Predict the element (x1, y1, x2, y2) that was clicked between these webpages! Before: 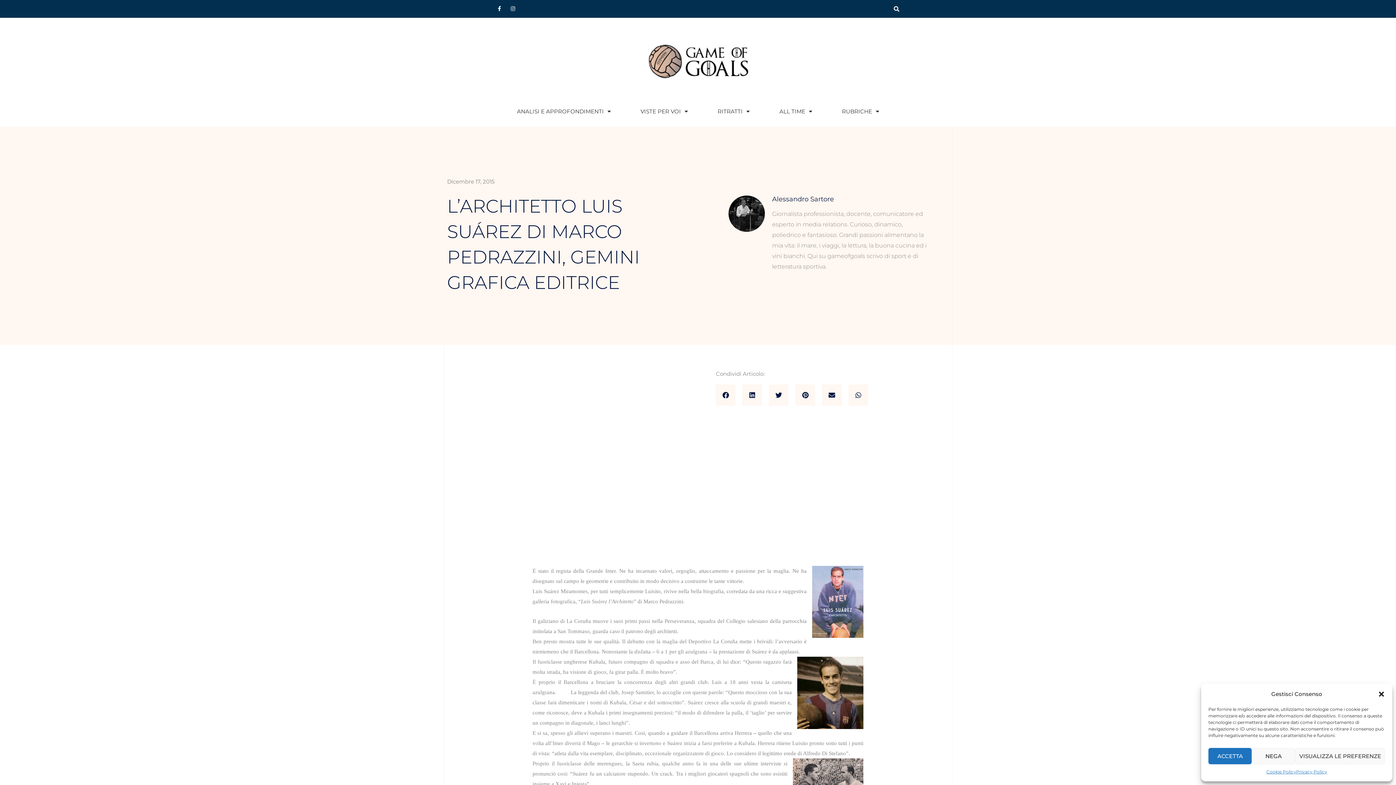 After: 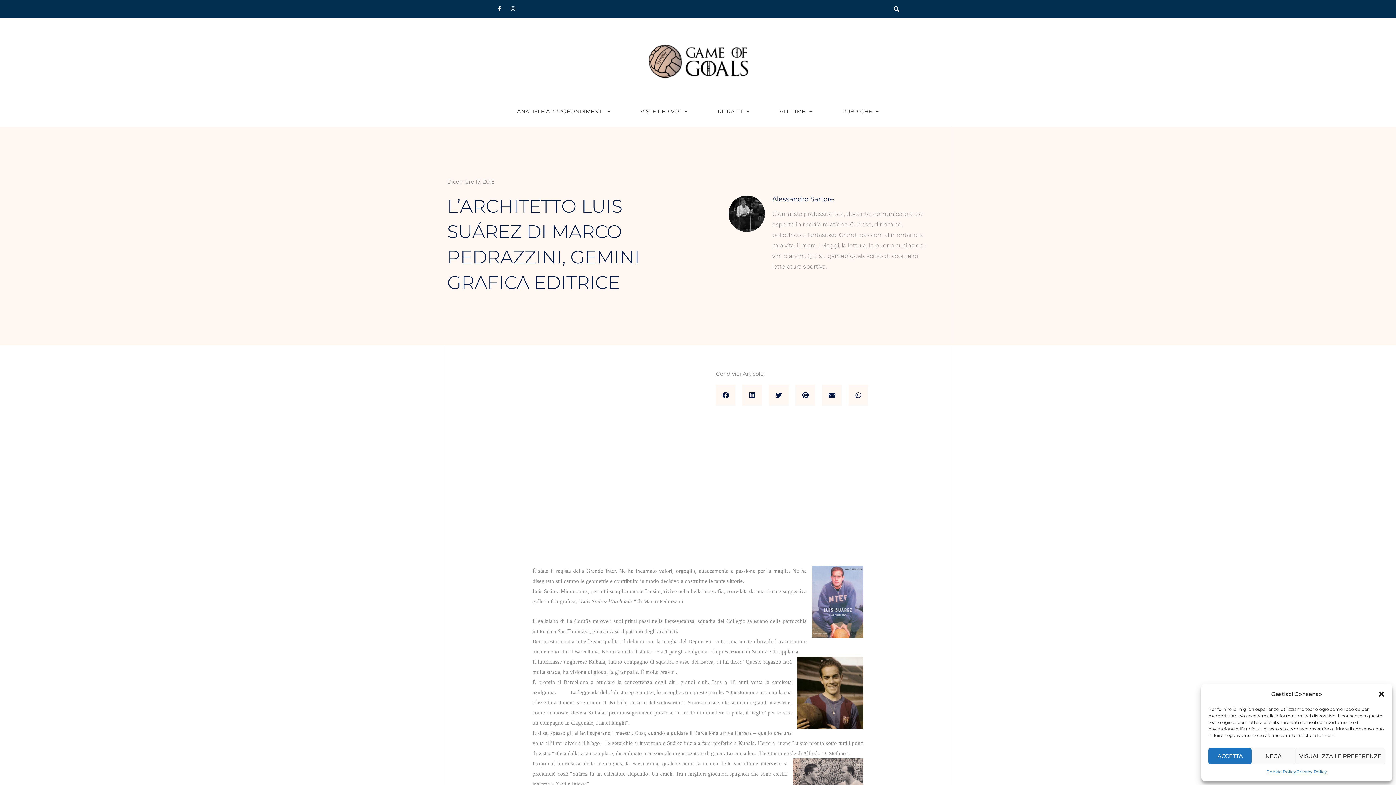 Action: label: Instagram bbox: (508, 3, 518, 13)